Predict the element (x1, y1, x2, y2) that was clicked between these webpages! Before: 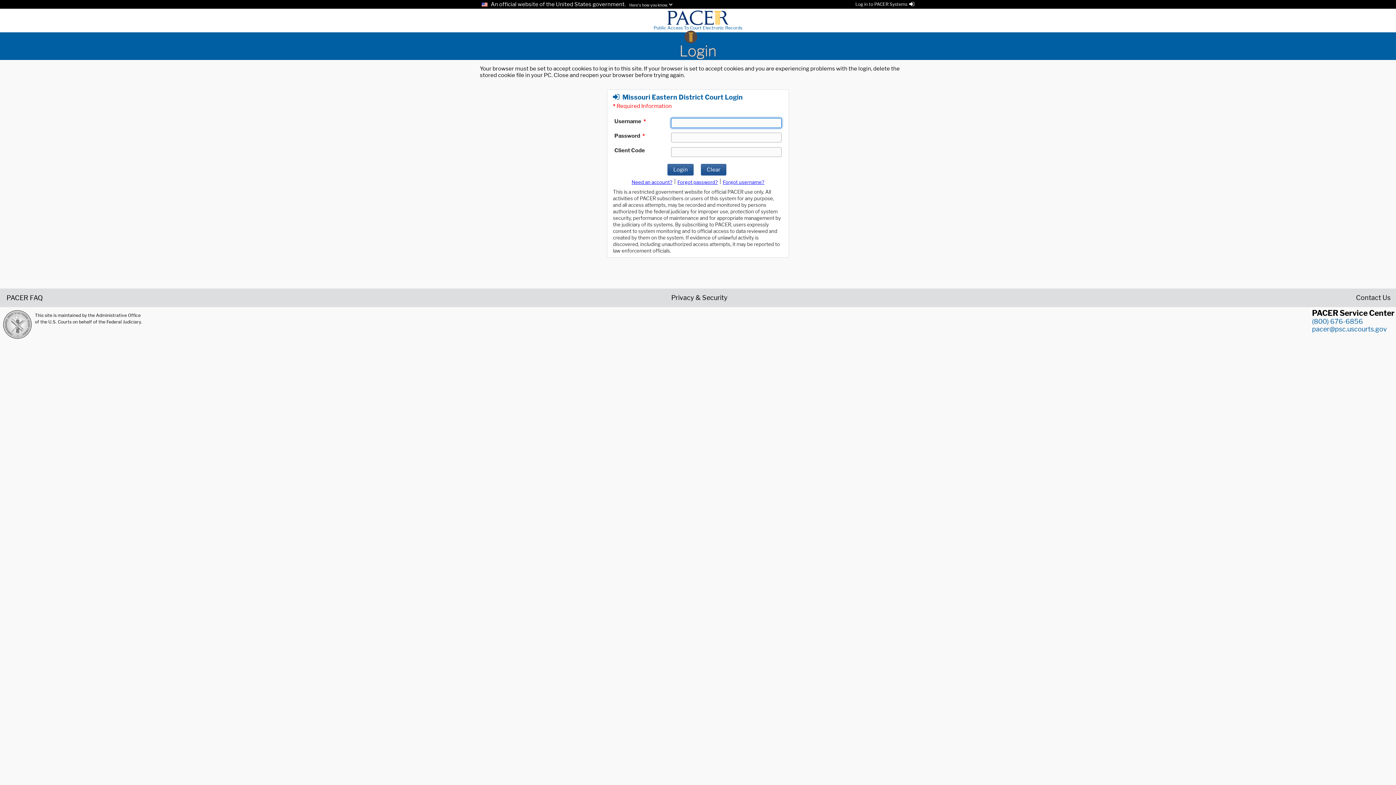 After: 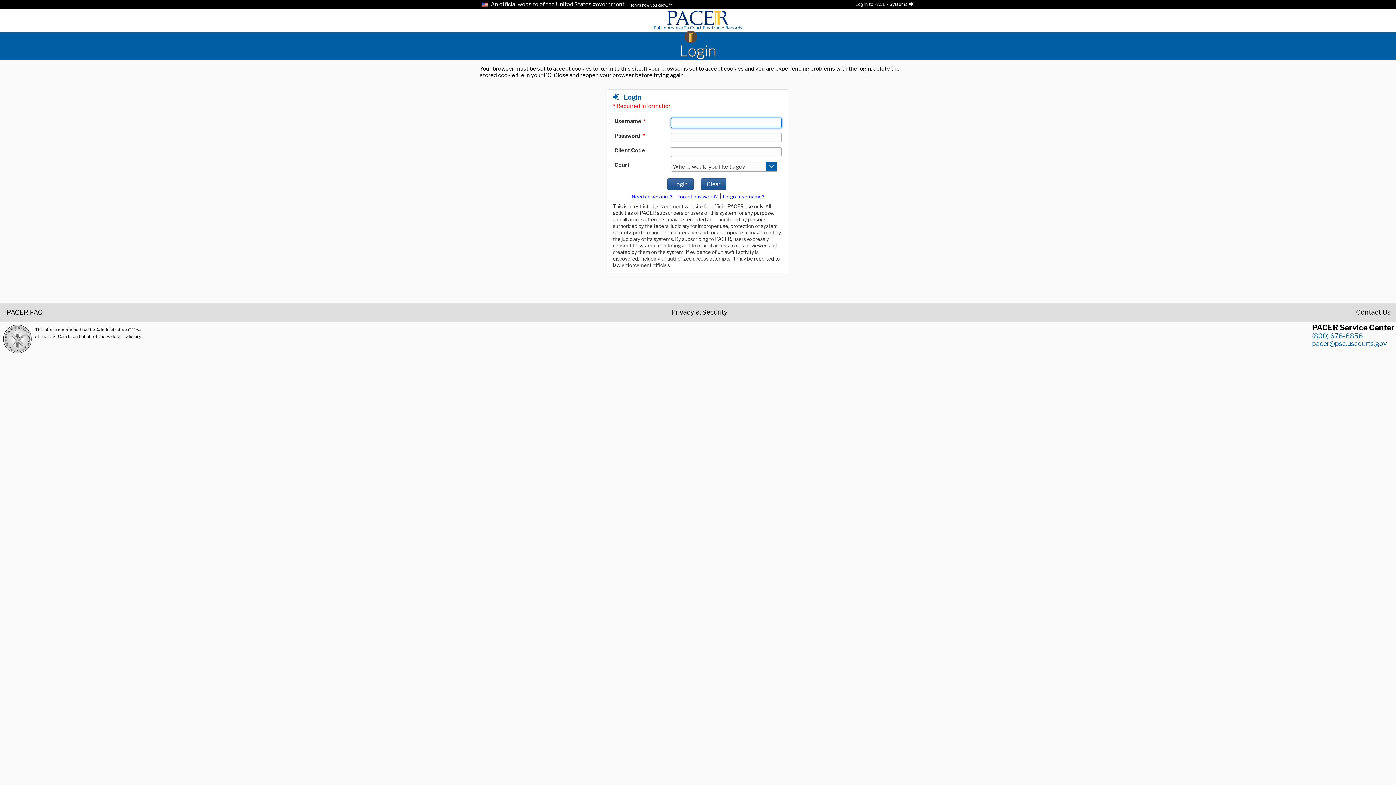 Action: bbox: (480, 42, 916, 60) label: Login